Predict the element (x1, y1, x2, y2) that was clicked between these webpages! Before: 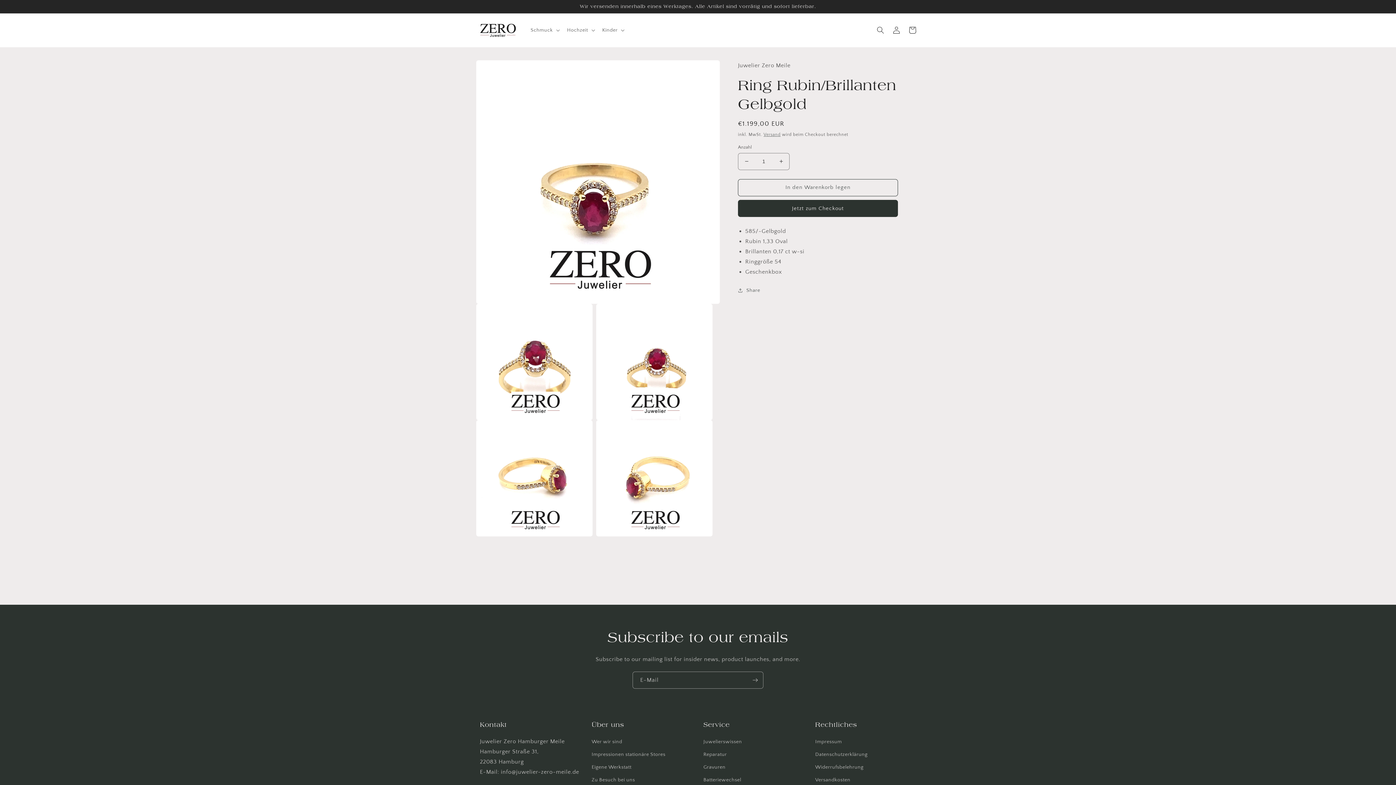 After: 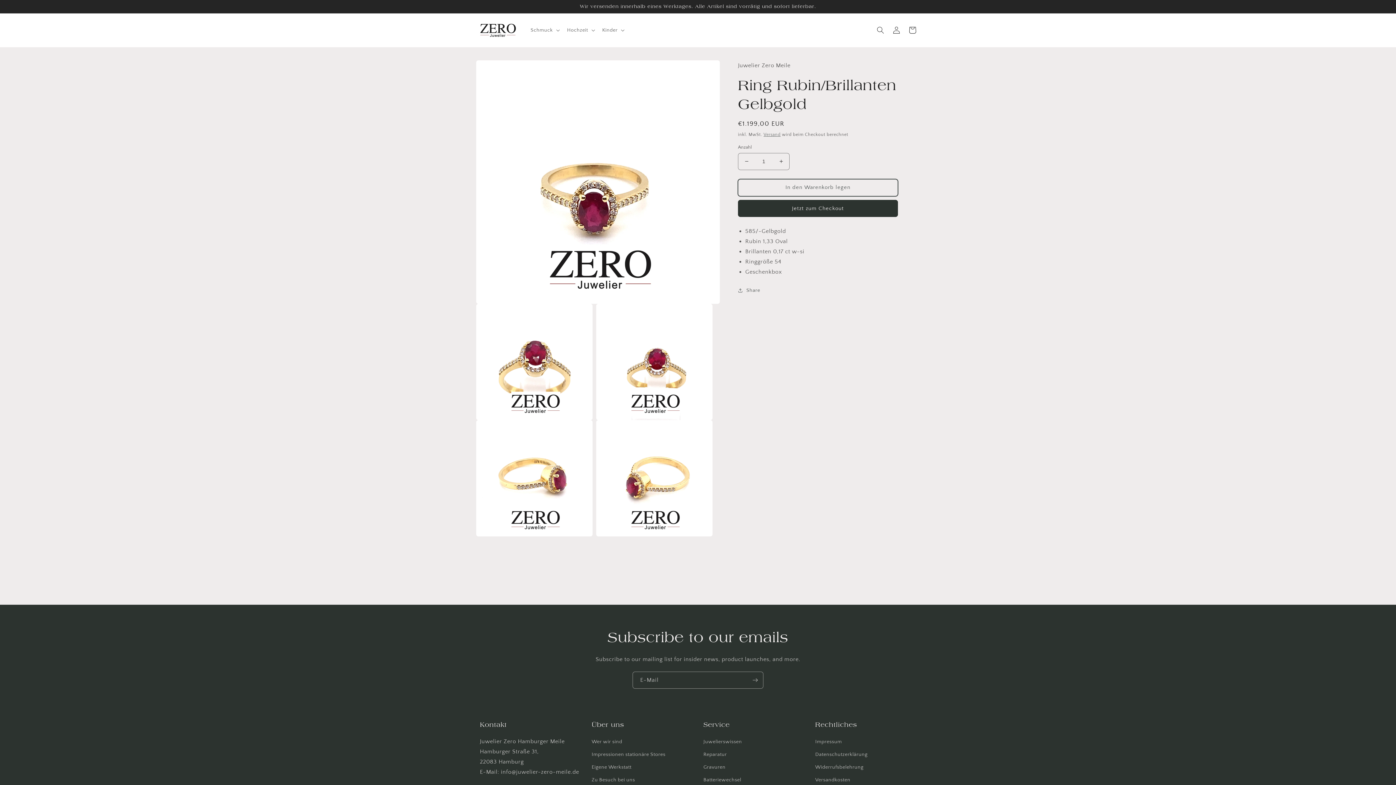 Action: label: In den Warenkorb legen bbox: (738, 179, 898, 196)